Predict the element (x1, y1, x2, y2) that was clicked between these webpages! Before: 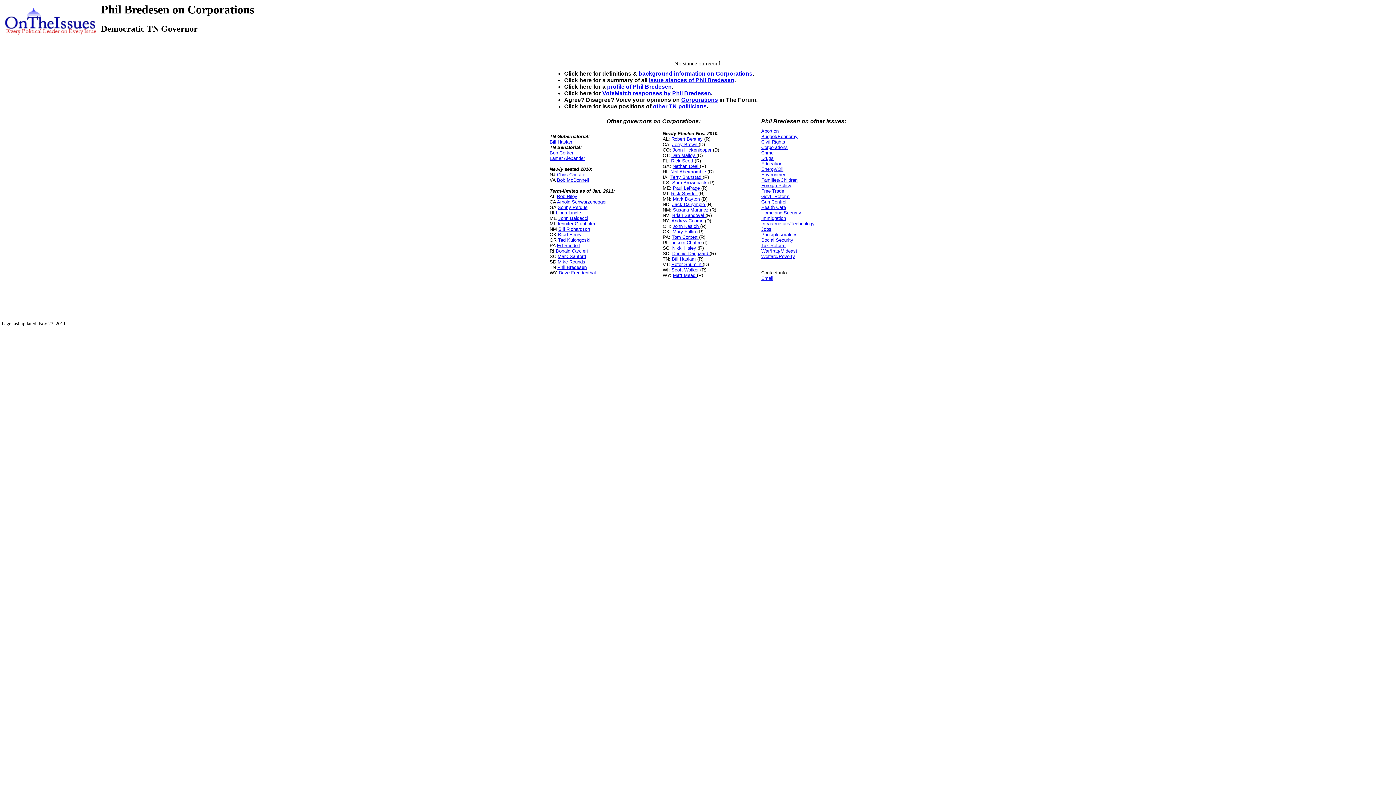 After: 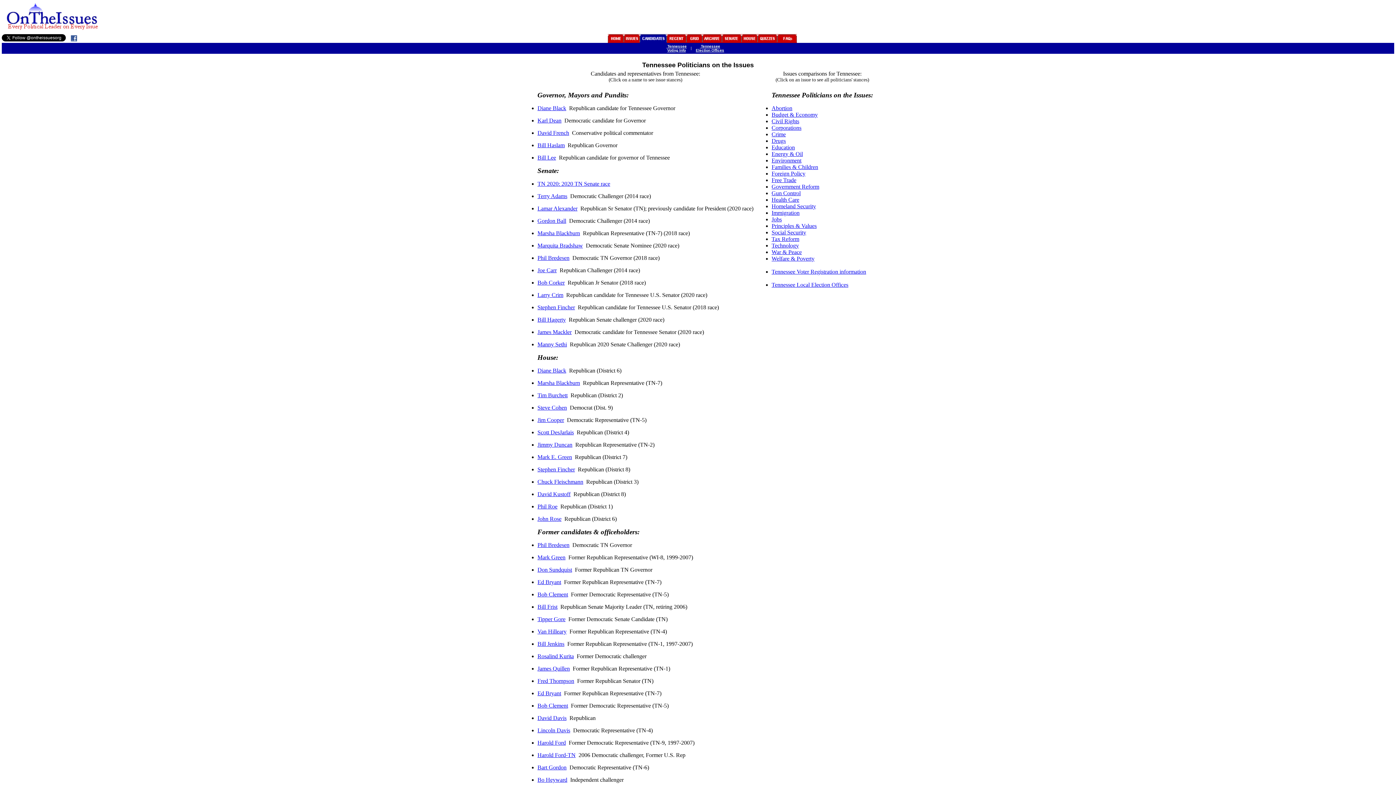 Action: label: other TN politicians bbox: (653, 103, 706, 109)